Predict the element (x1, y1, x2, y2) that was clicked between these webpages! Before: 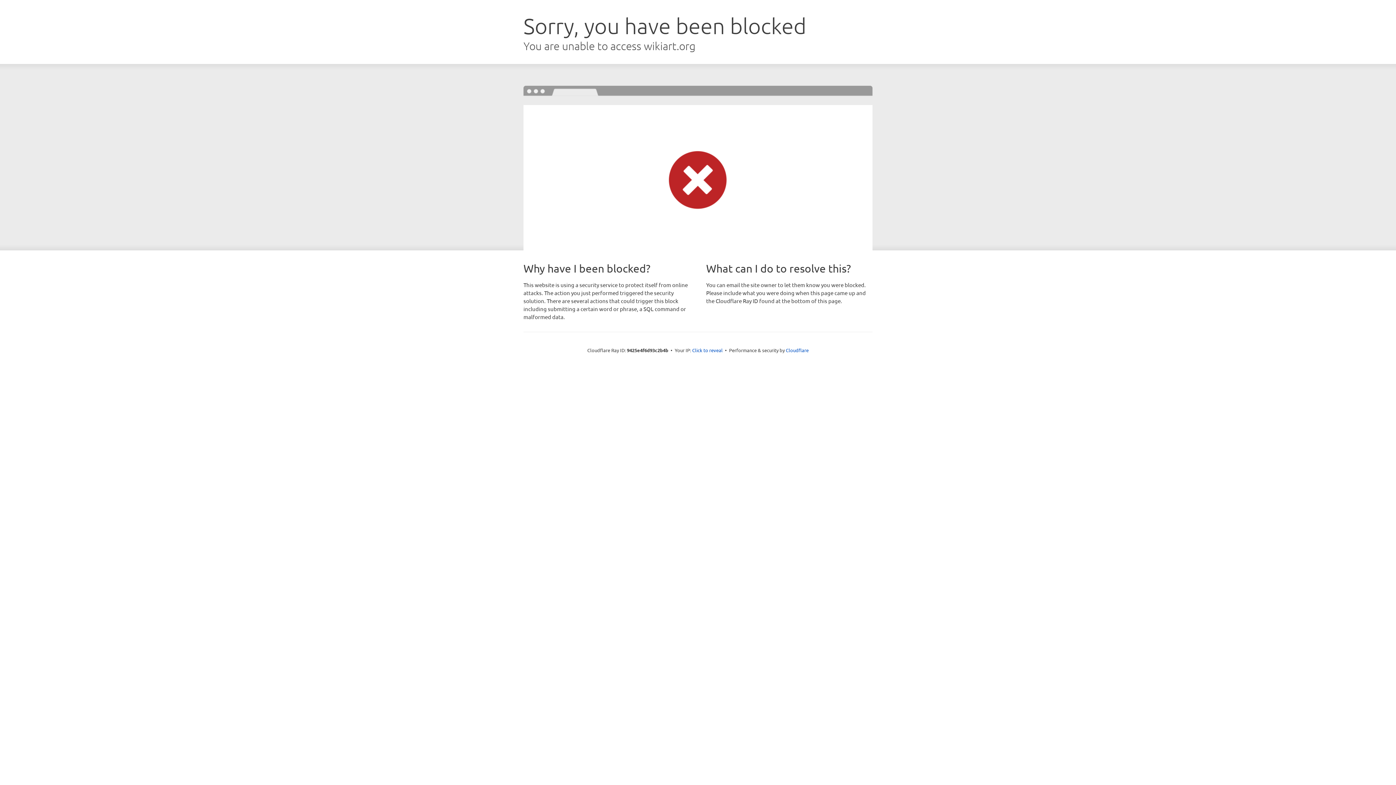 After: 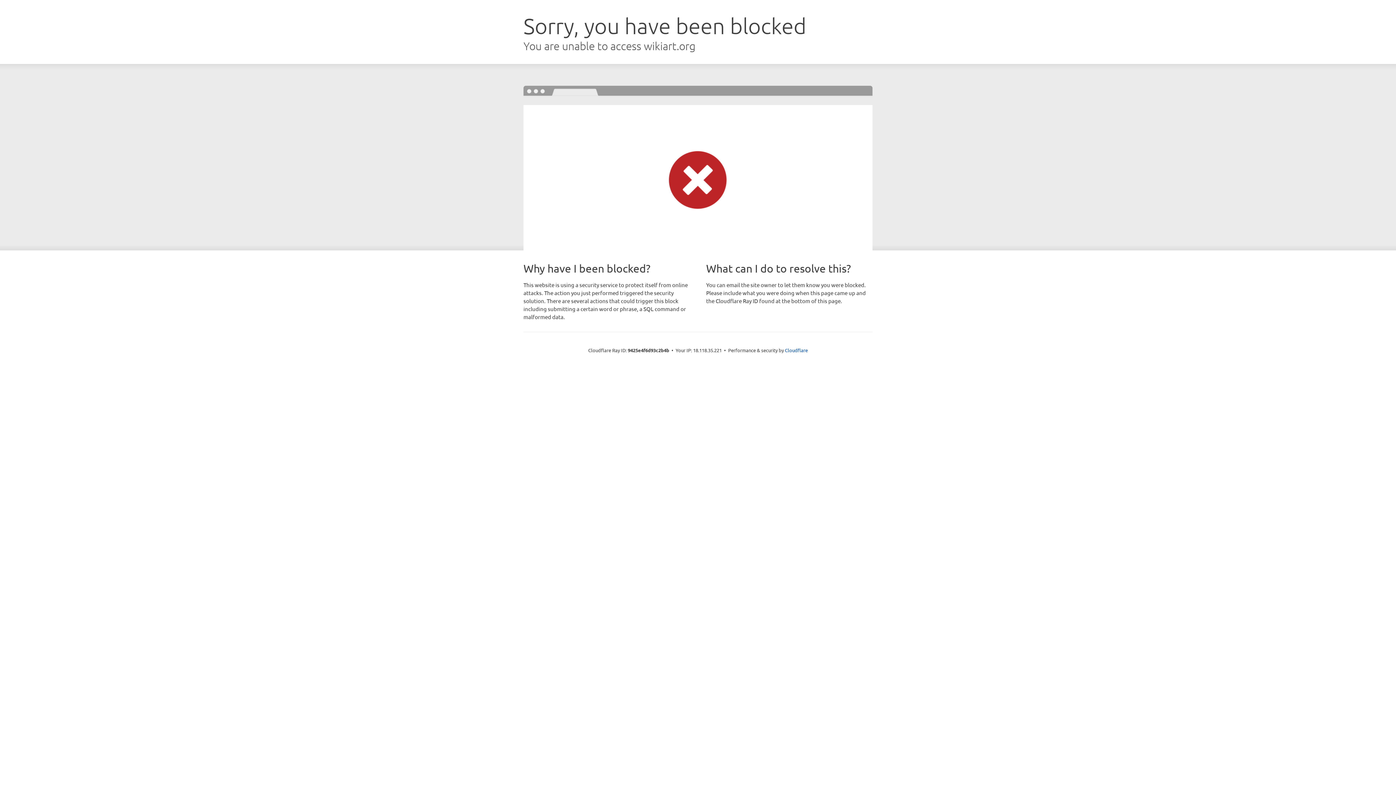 Action: bbox: (692, 346, 722, 353) label: Click to reveal